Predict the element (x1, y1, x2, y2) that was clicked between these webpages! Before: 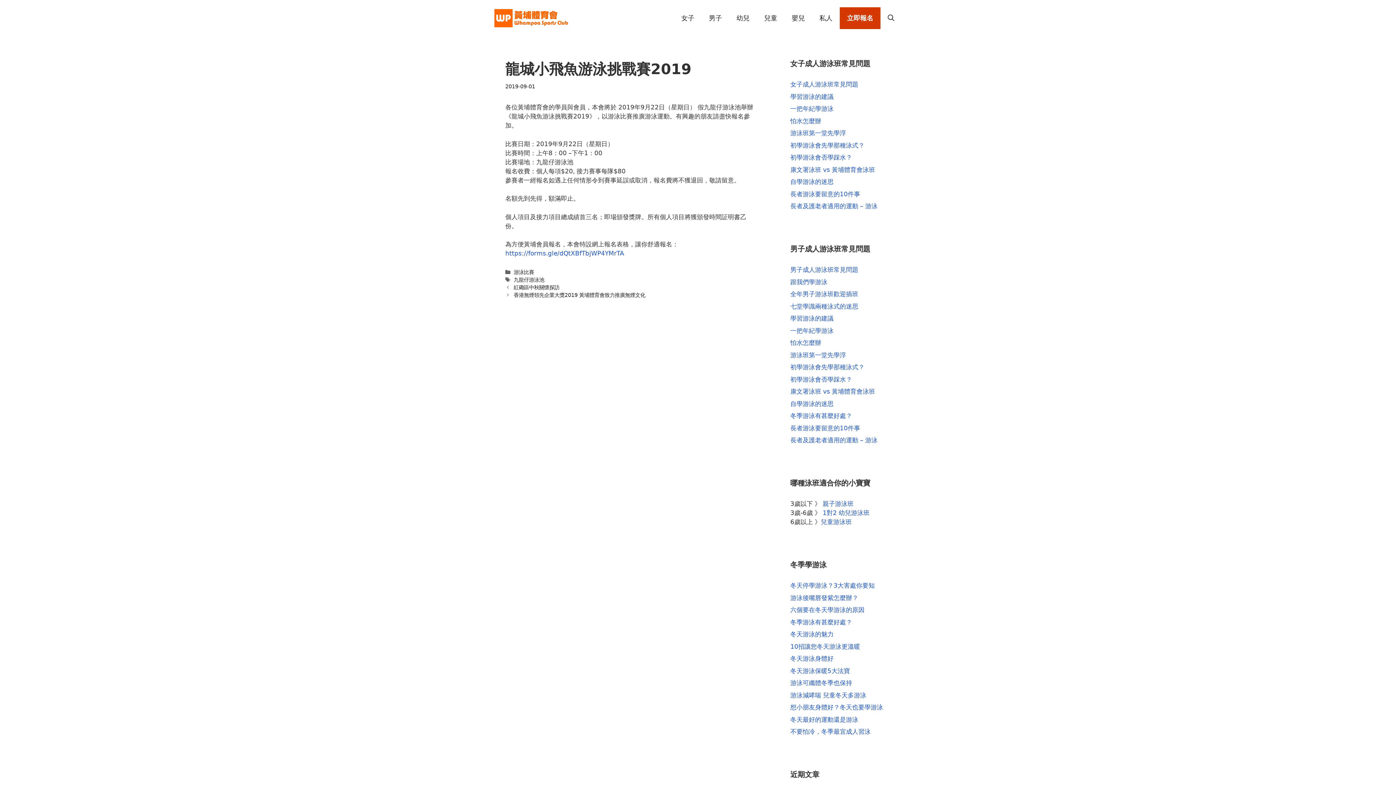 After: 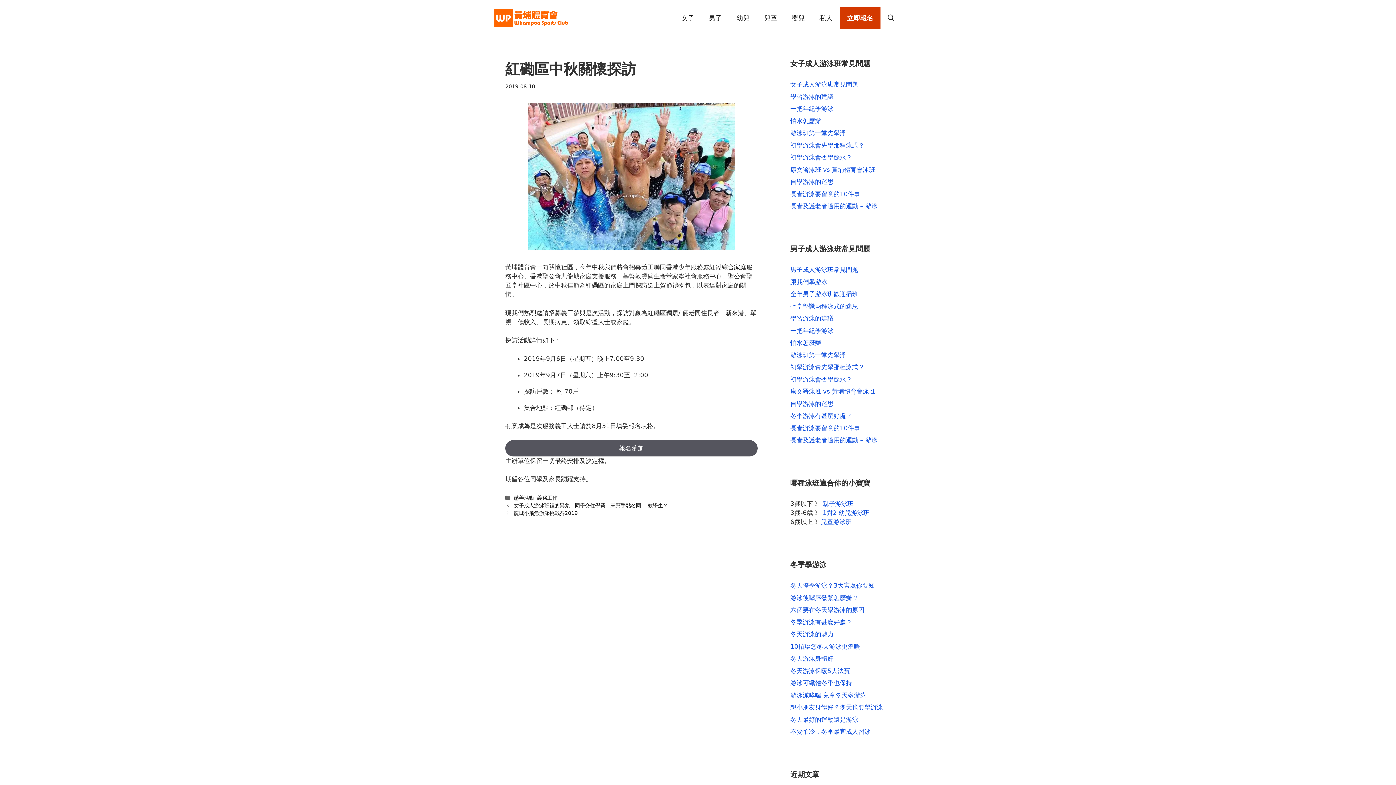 Action: label: 紅磡區中秋關懷探訪 bbox: (513, 284, 559, 290)